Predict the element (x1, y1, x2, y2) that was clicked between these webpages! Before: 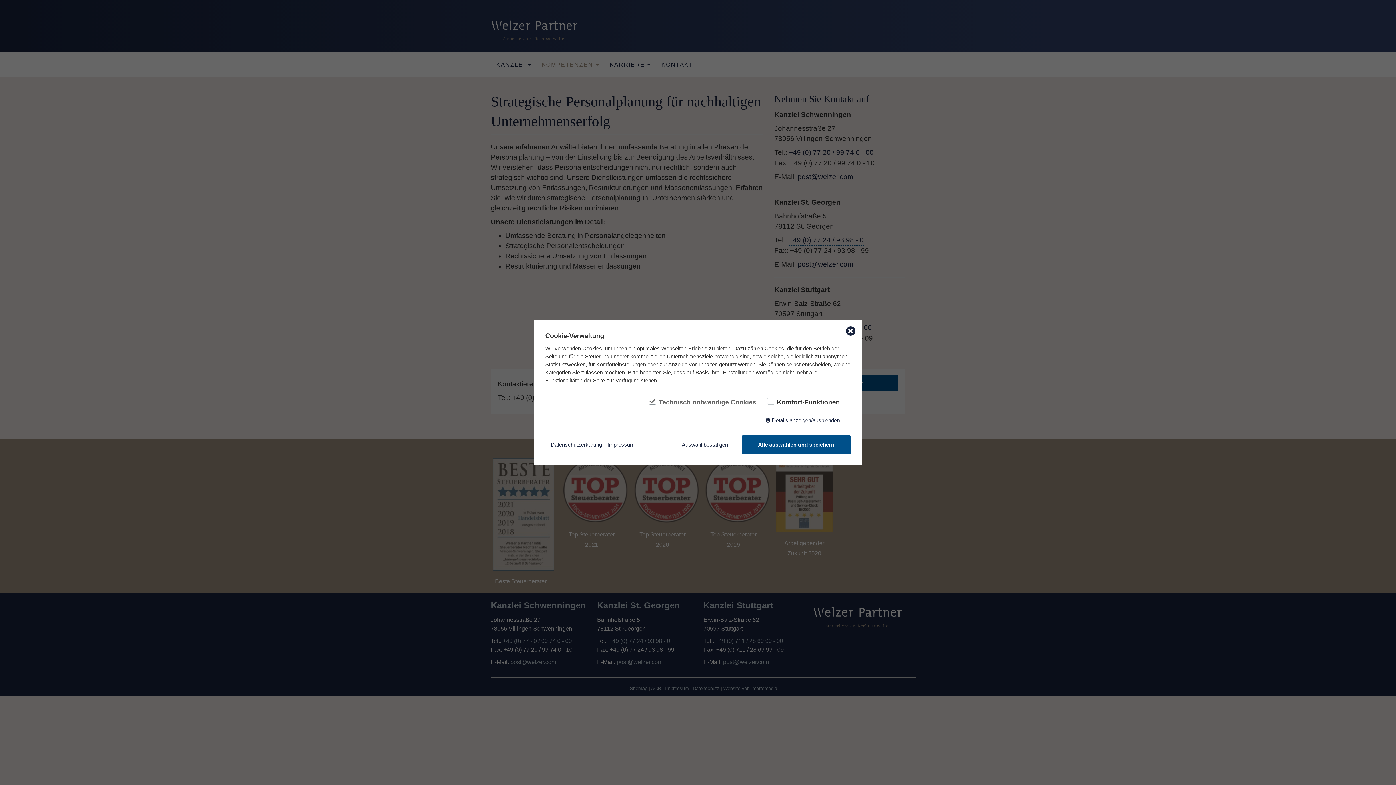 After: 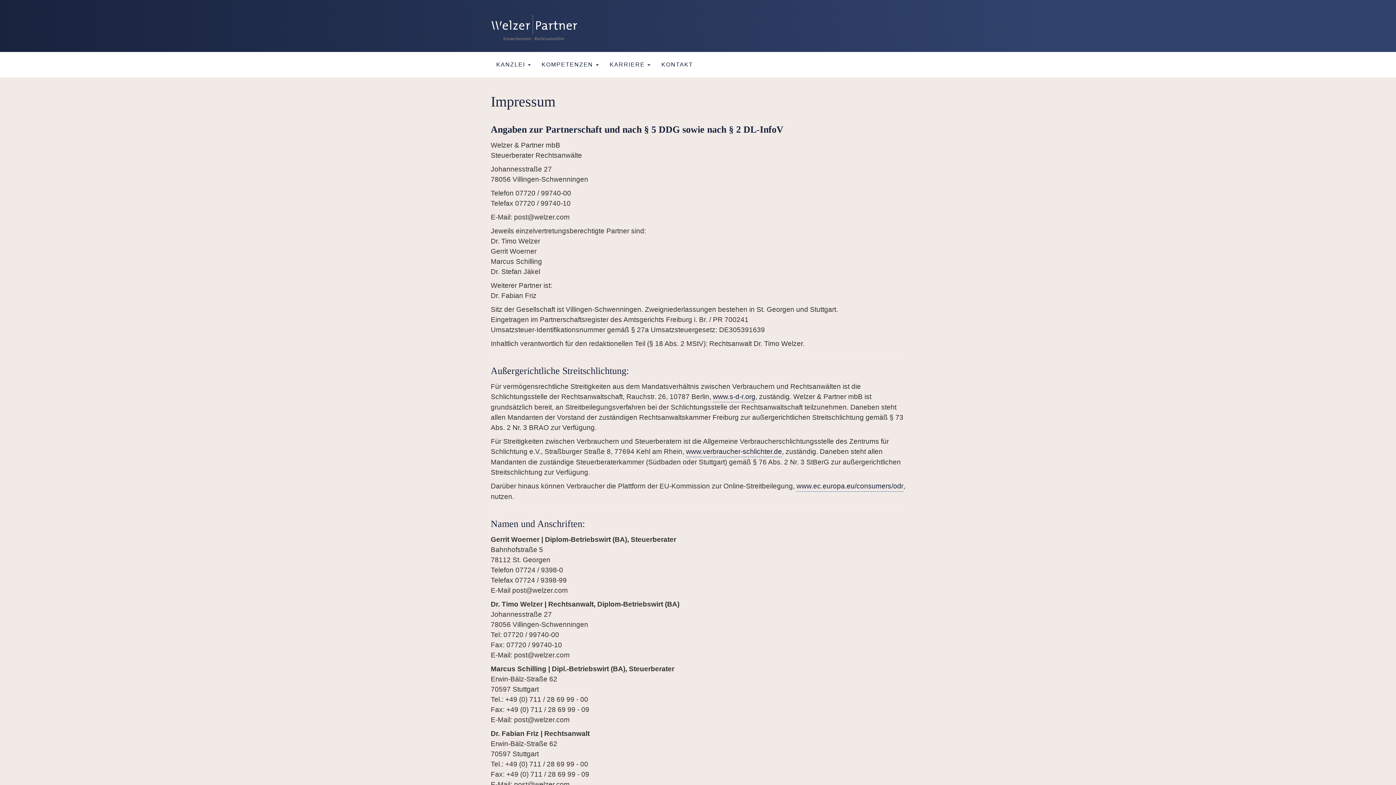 Action: label: Impressum bbox: (607, 440, 634, 448)